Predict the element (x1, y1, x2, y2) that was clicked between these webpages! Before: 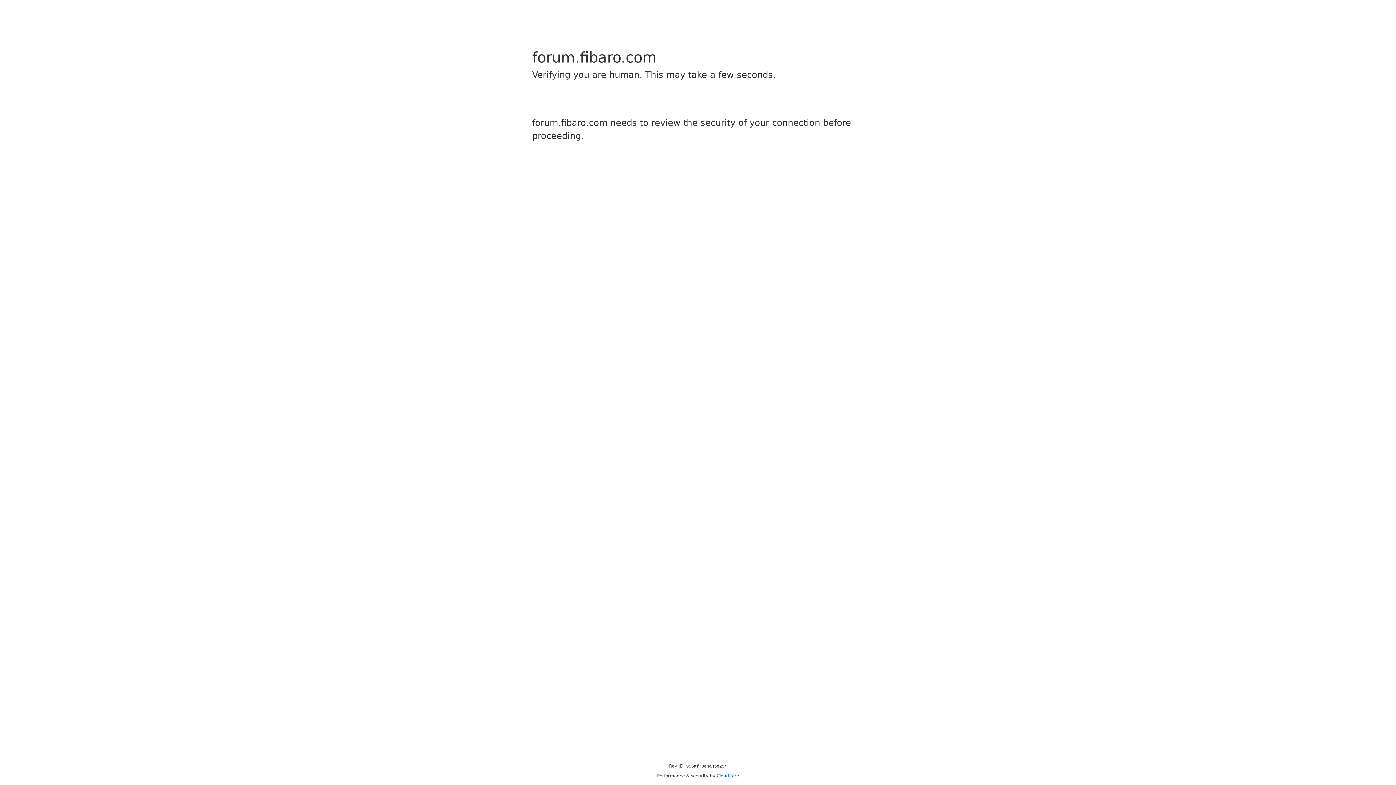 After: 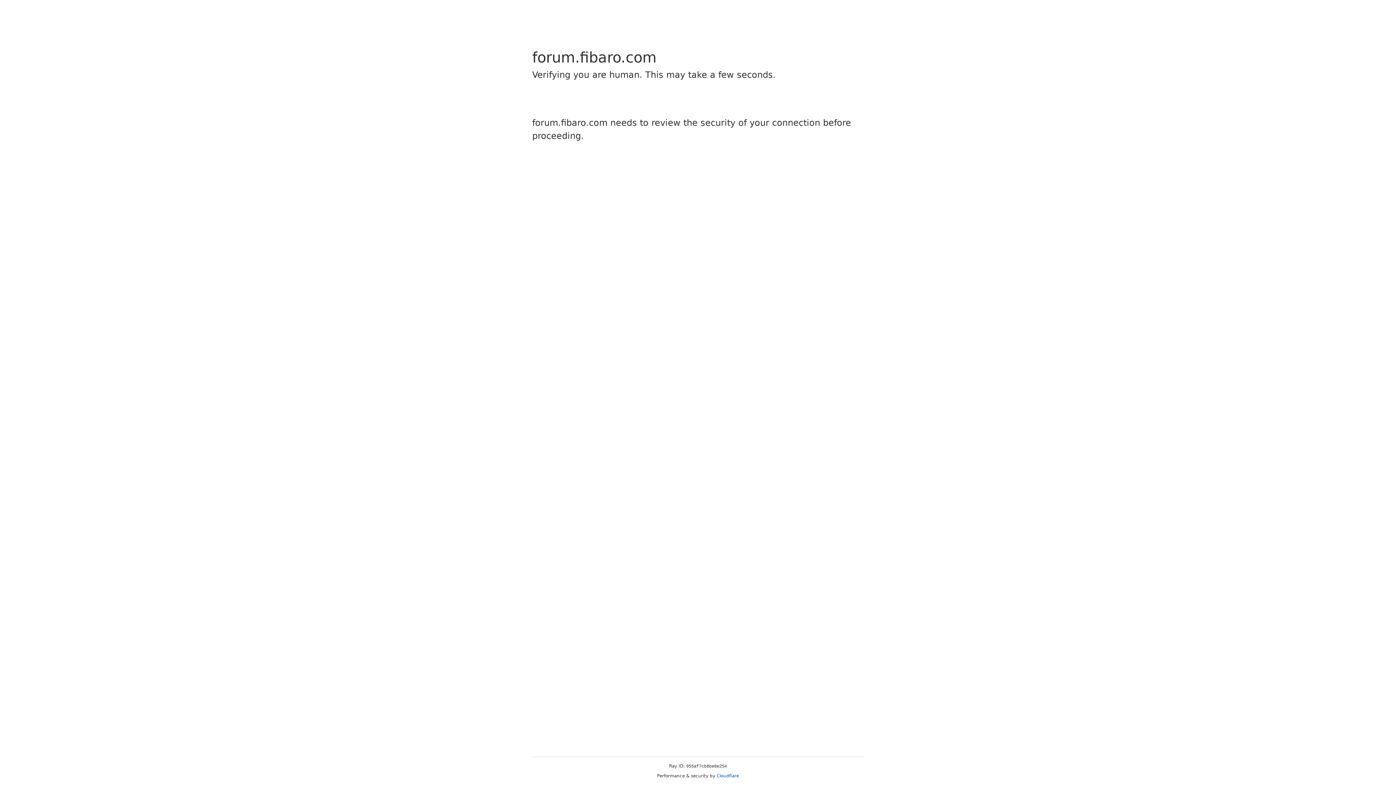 Action: bbox: (716, 773, 739, 778) label: Cloudflare